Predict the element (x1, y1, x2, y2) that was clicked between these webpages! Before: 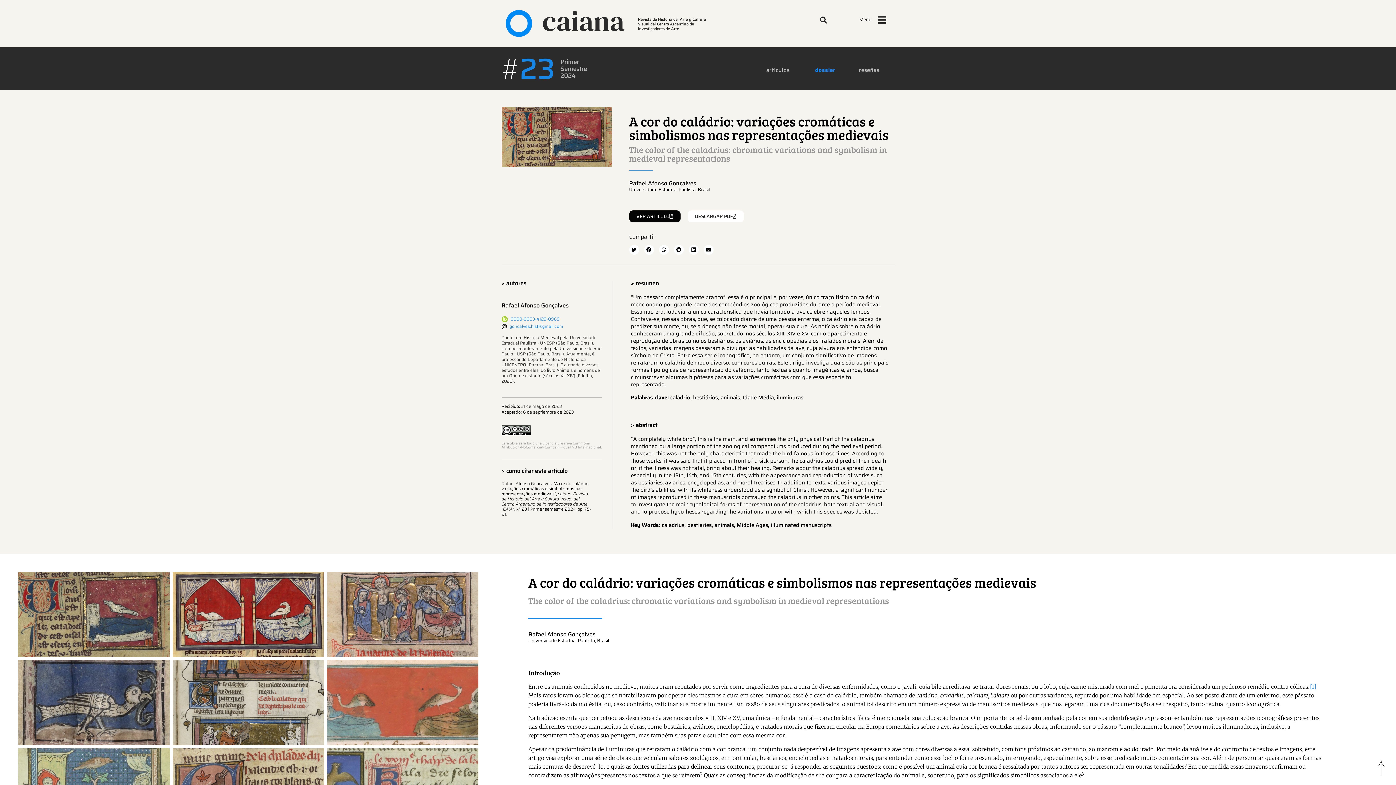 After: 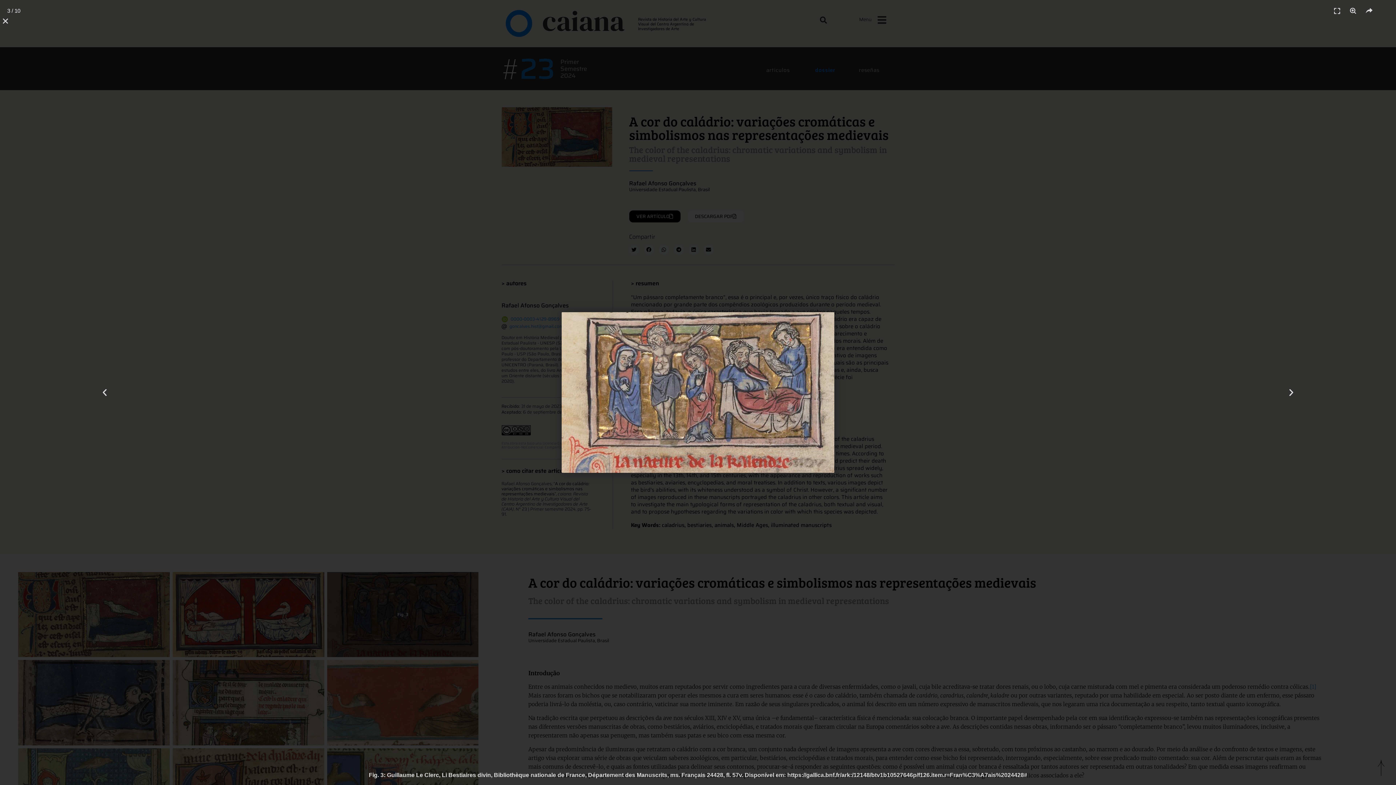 Action: bbox: (327, 572, 478, 657) label: Fig. 3